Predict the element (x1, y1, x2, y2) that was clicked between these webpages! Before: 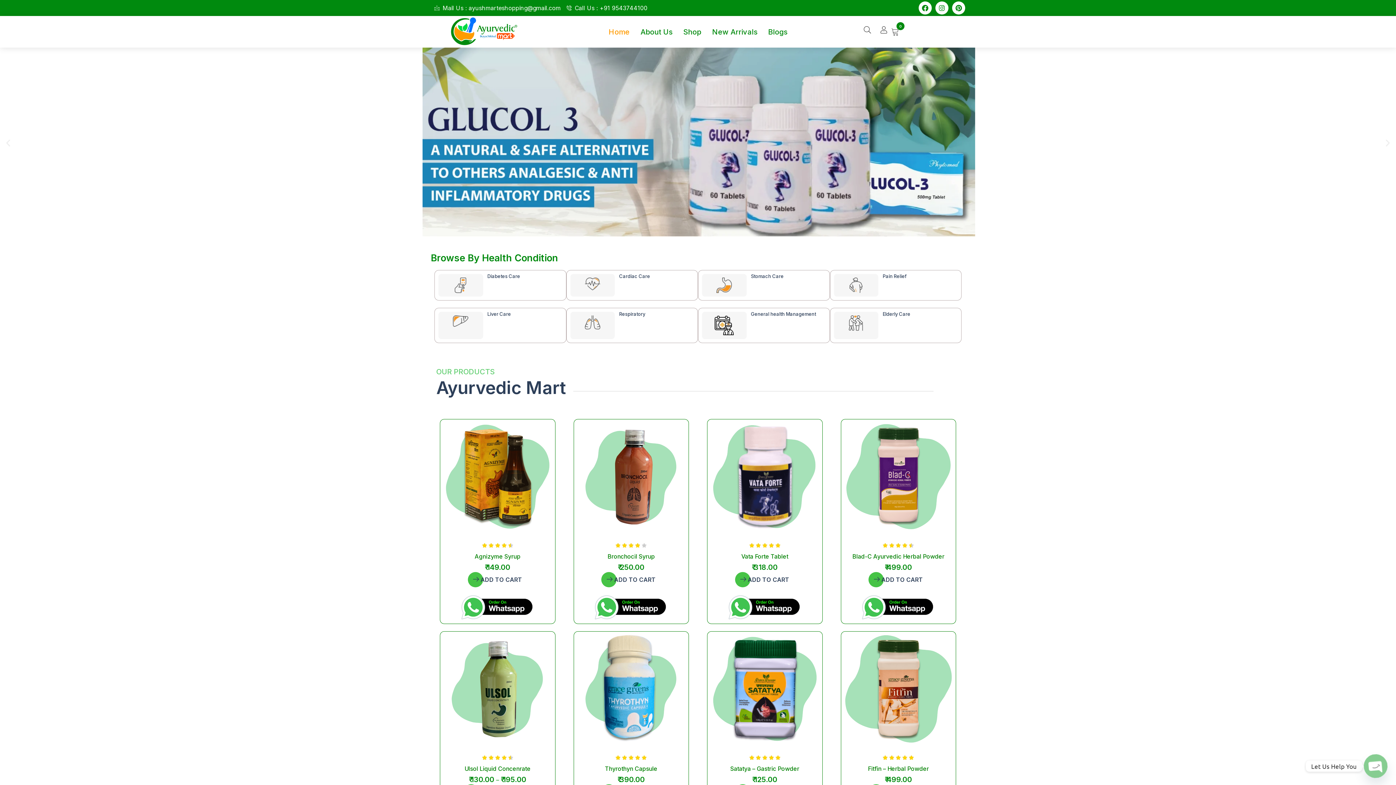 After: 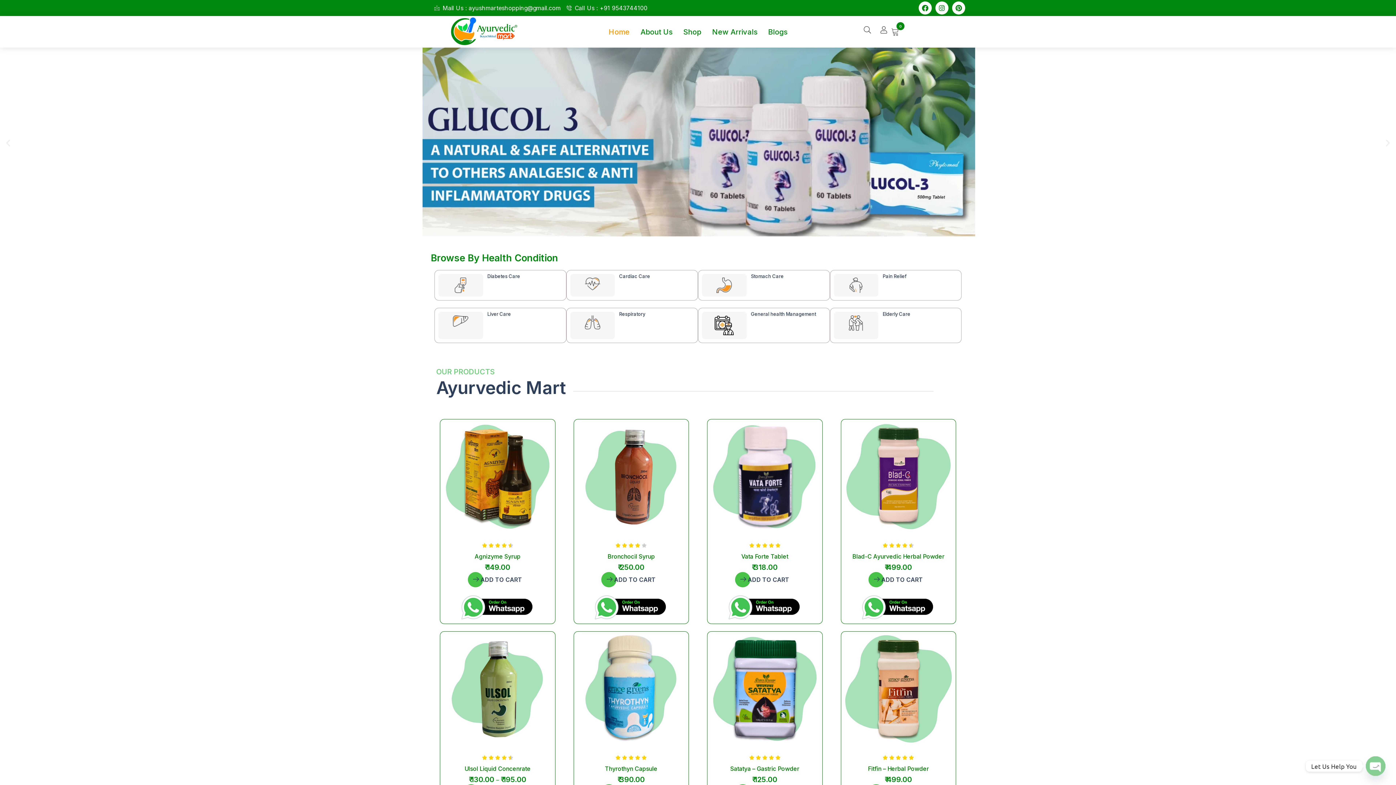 Action: bbox: (440, 591, 555, 623)